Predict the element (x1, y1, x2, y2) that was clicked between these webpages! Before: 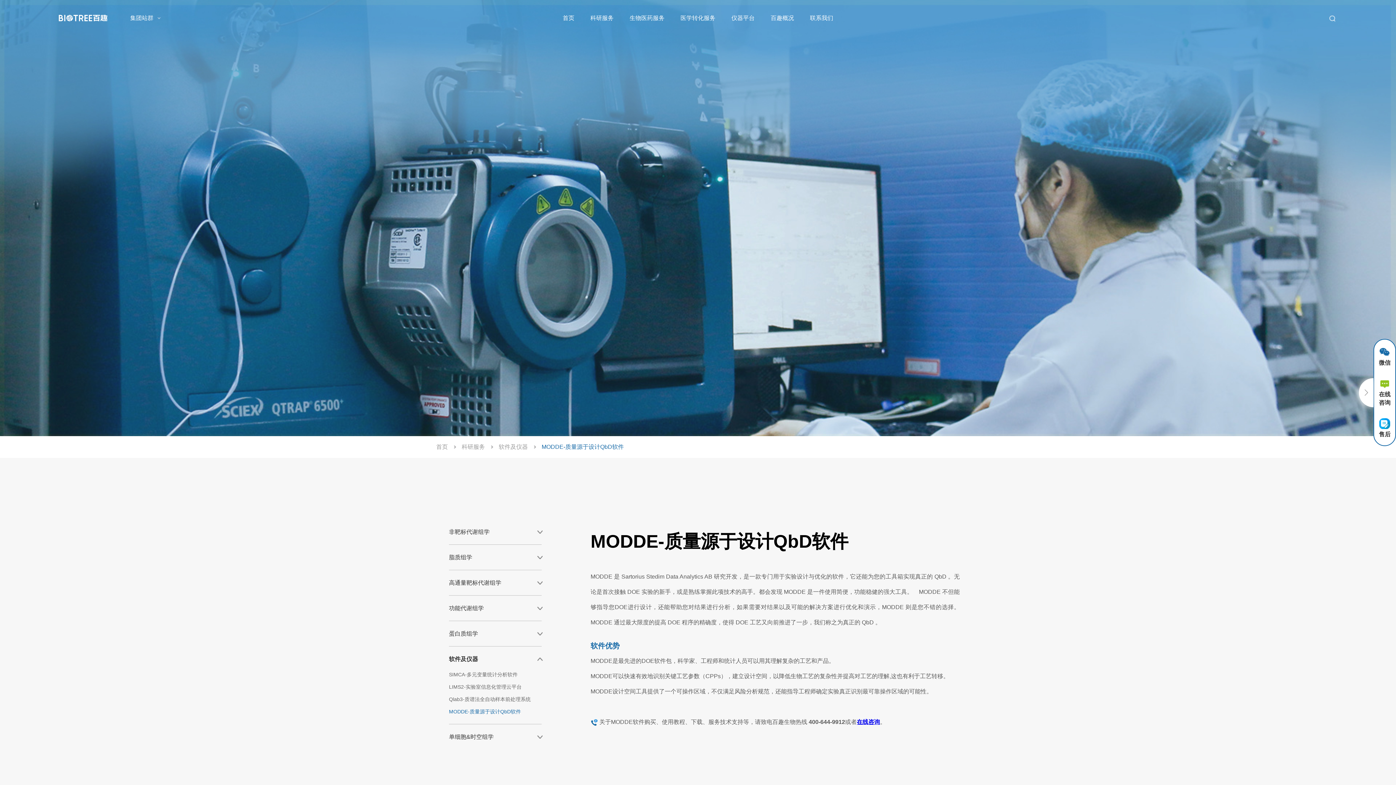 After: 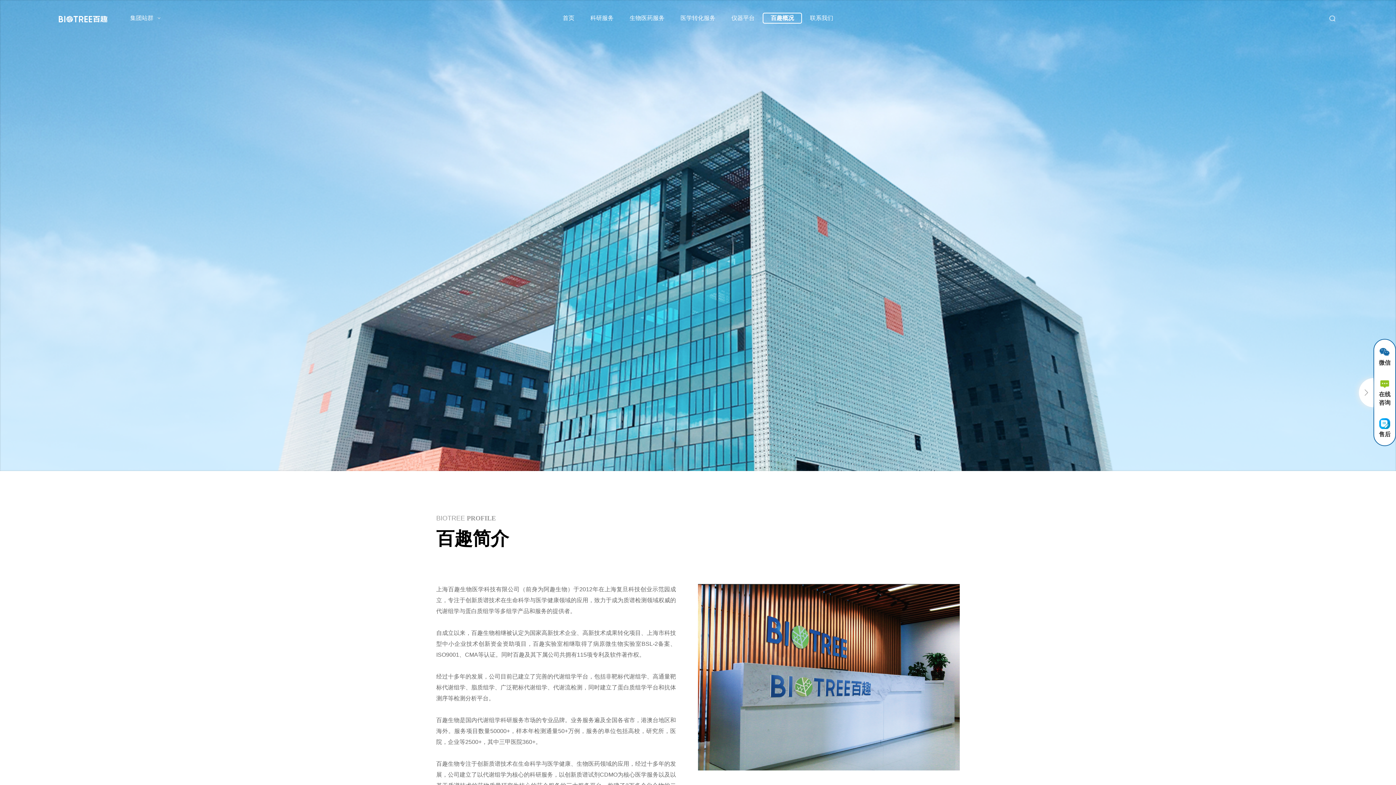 Action: label: 百趣概况 bbox: (762, 12, 802, 23)